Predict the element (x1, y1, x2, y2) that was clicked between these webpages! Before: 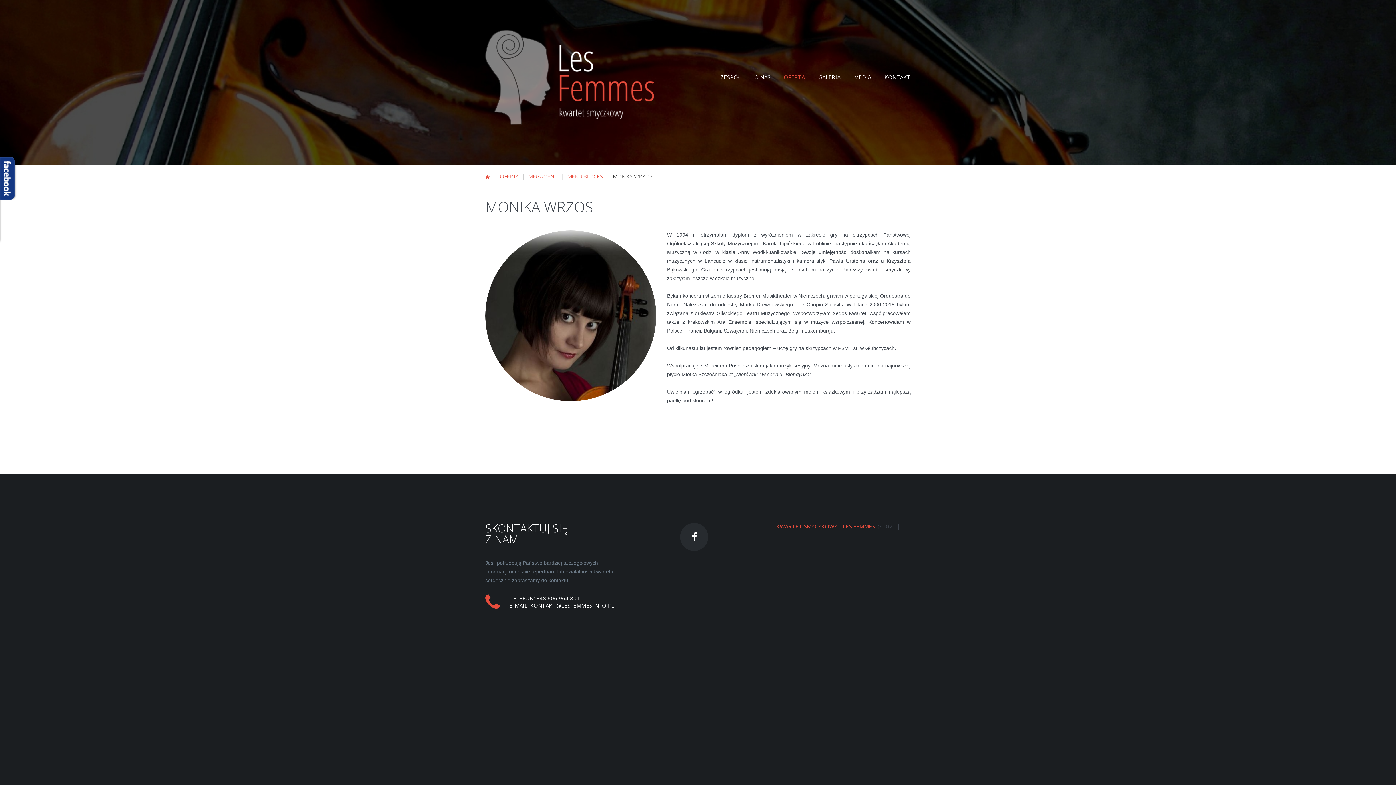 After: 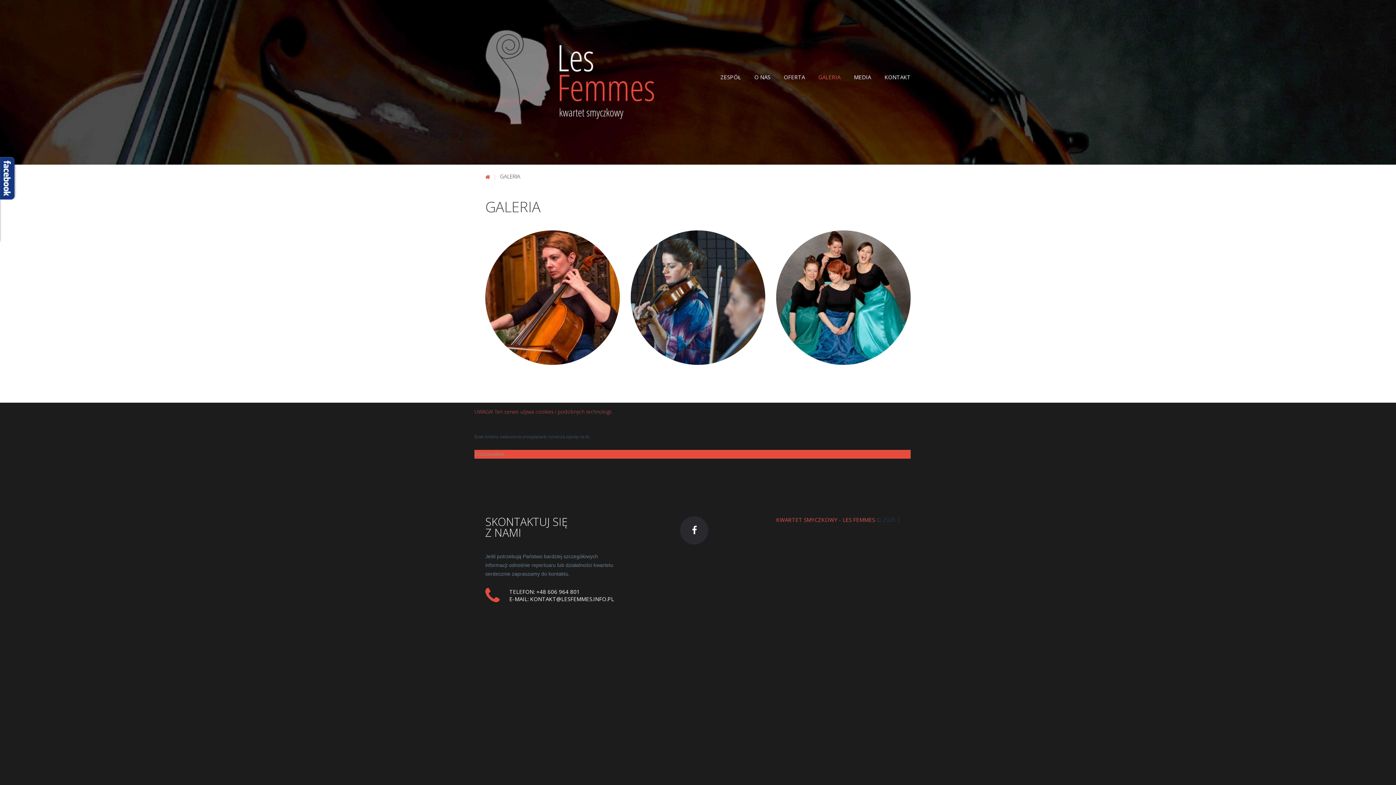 Action: label: GALERIA bbox: (818, 73, 840, 80)